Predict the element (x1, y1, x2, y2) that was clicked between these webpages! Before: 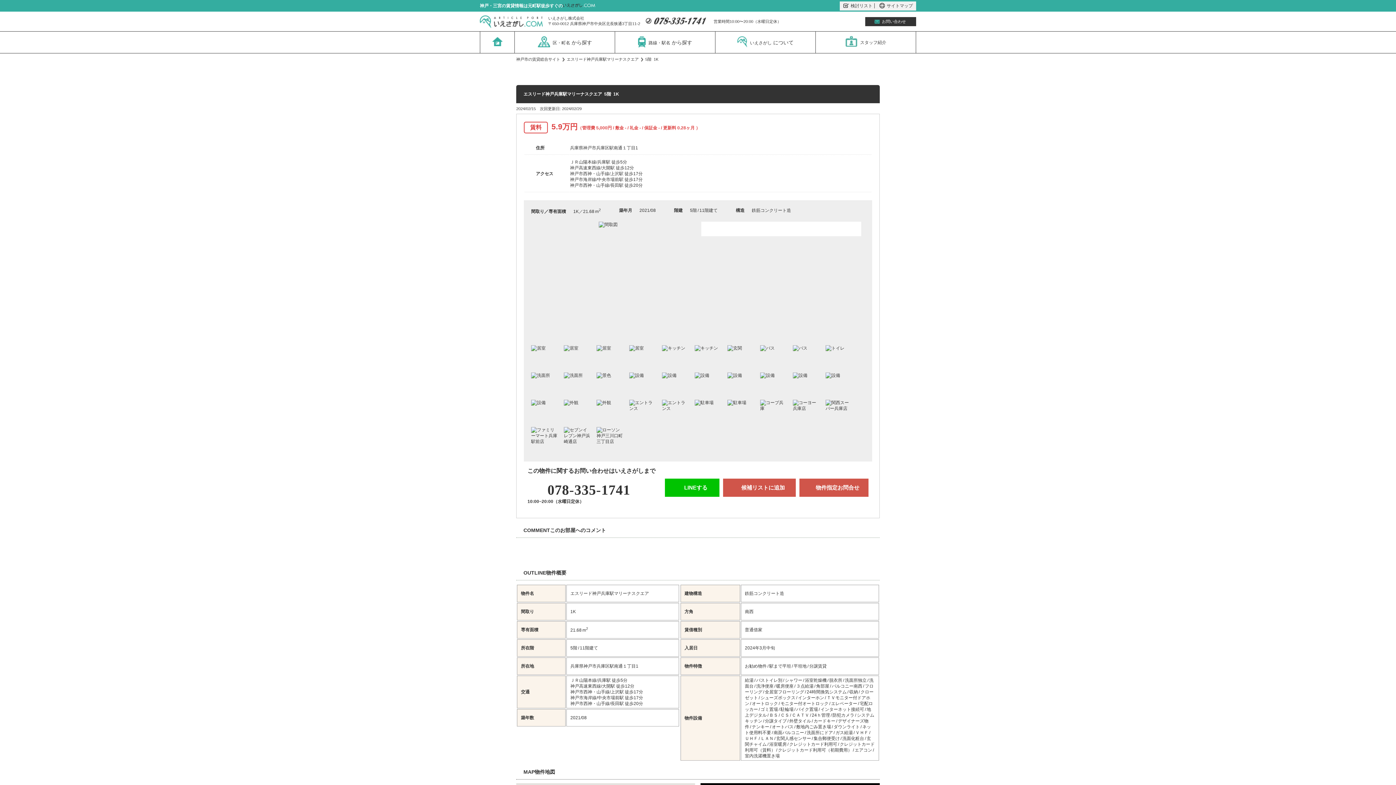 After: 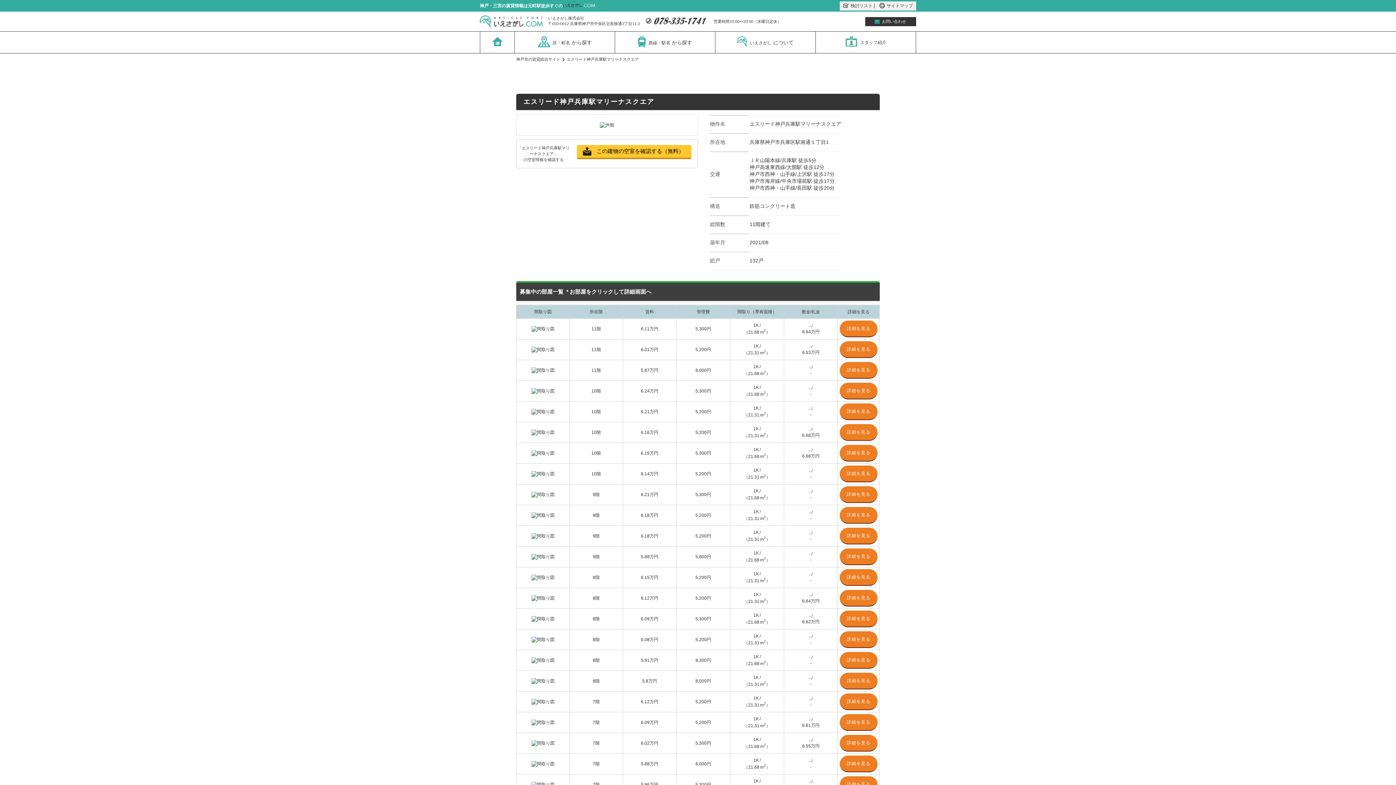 Action: label: エスリード神戸兵庫駅マリーナスクエア bbox: (566, 57, 638, 61)